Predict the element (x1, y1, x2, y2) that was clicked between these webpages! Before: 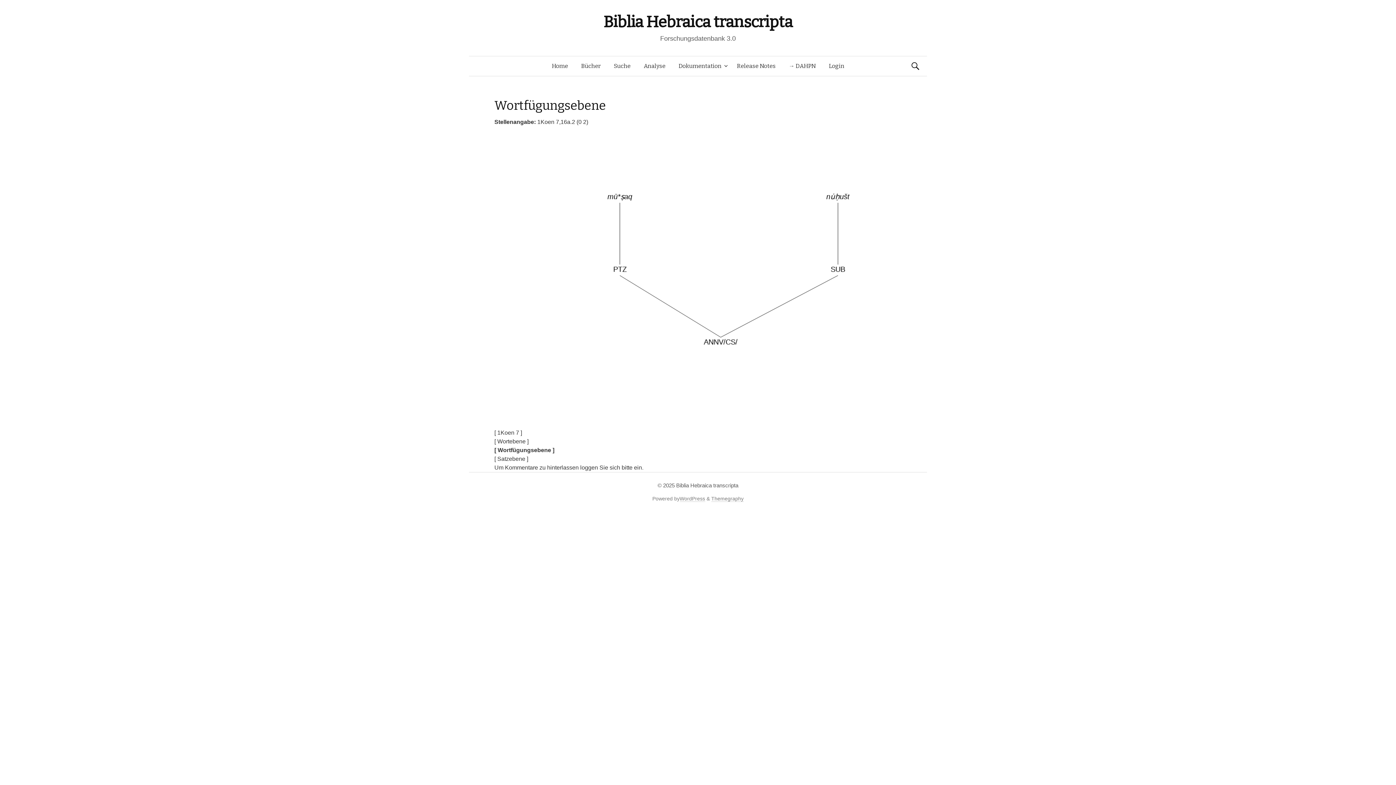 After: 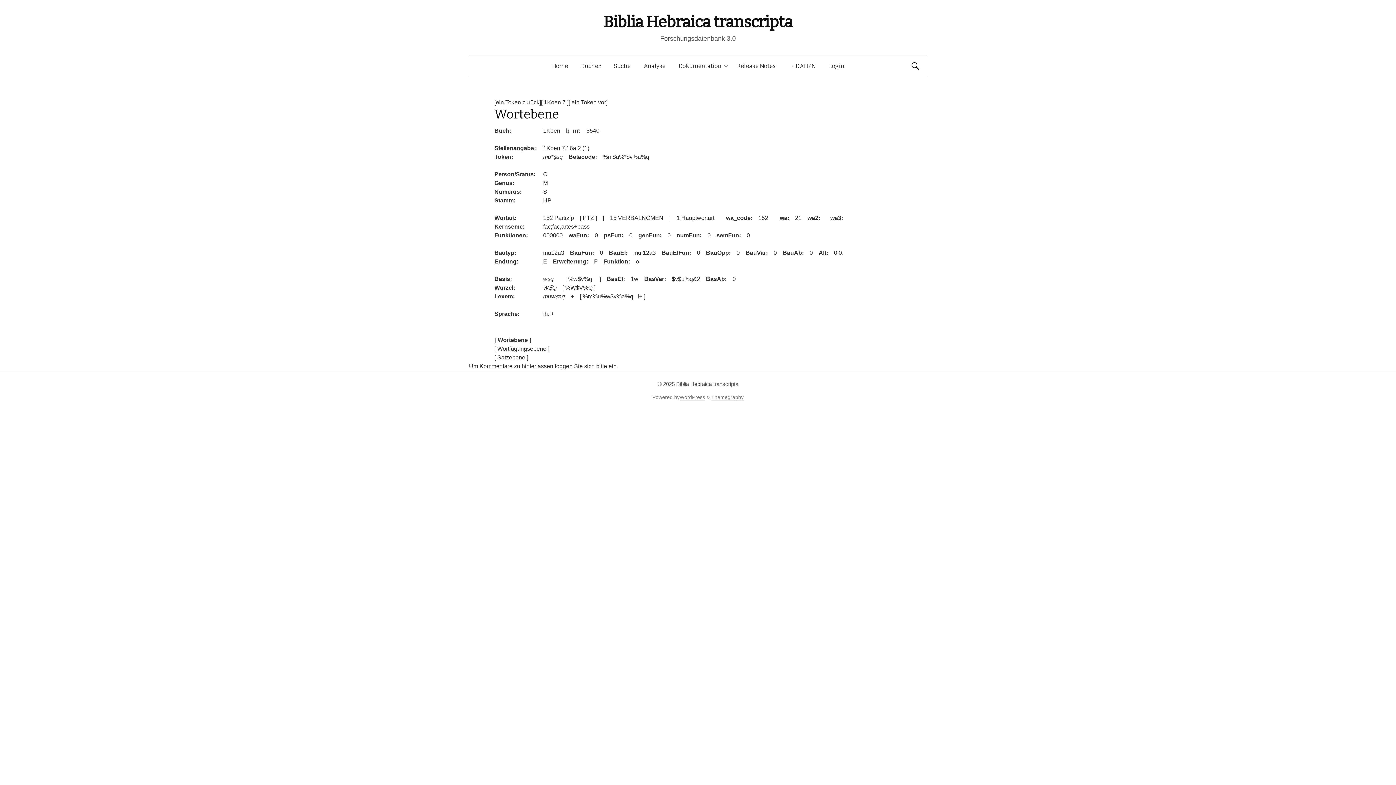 Action: bbox: (494, 438, 528, 444) label: [ Wortebene ]